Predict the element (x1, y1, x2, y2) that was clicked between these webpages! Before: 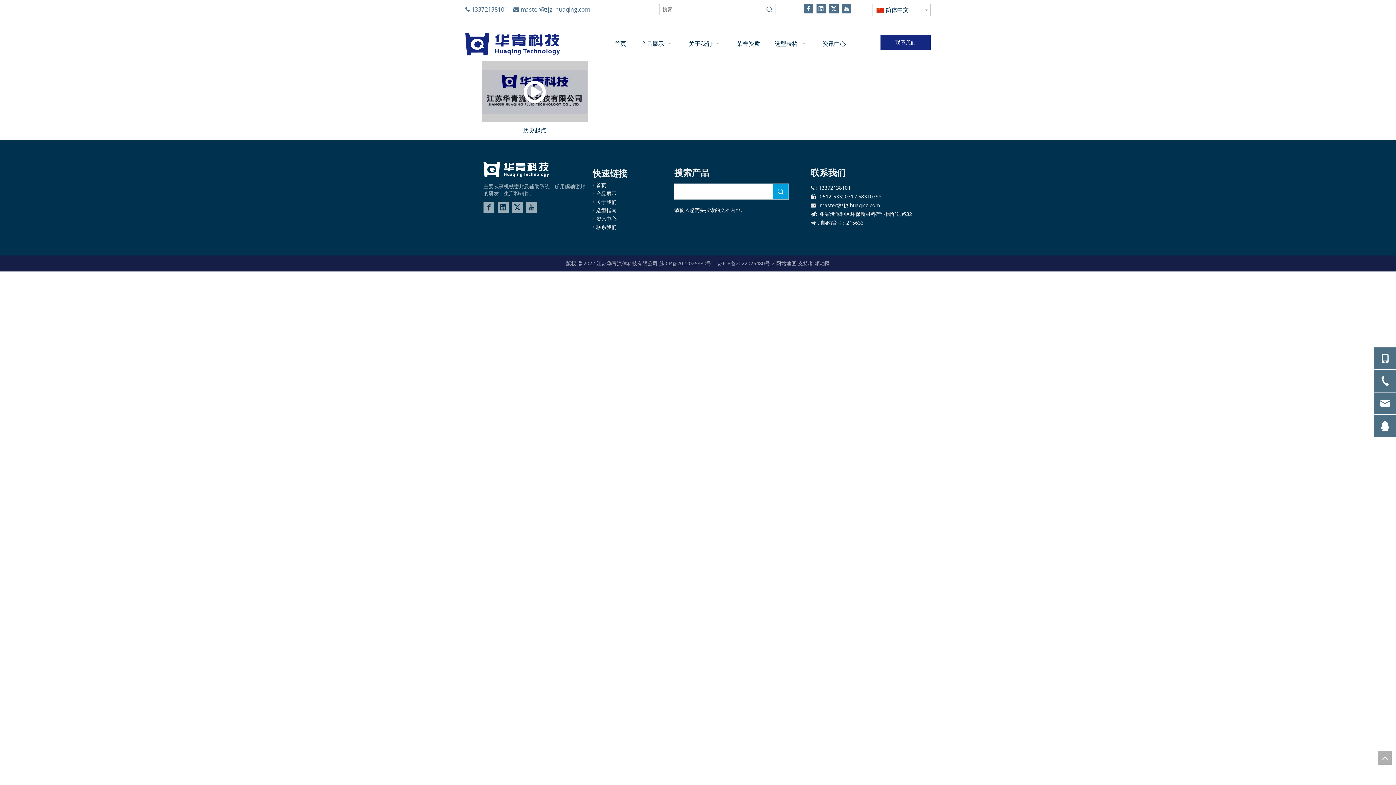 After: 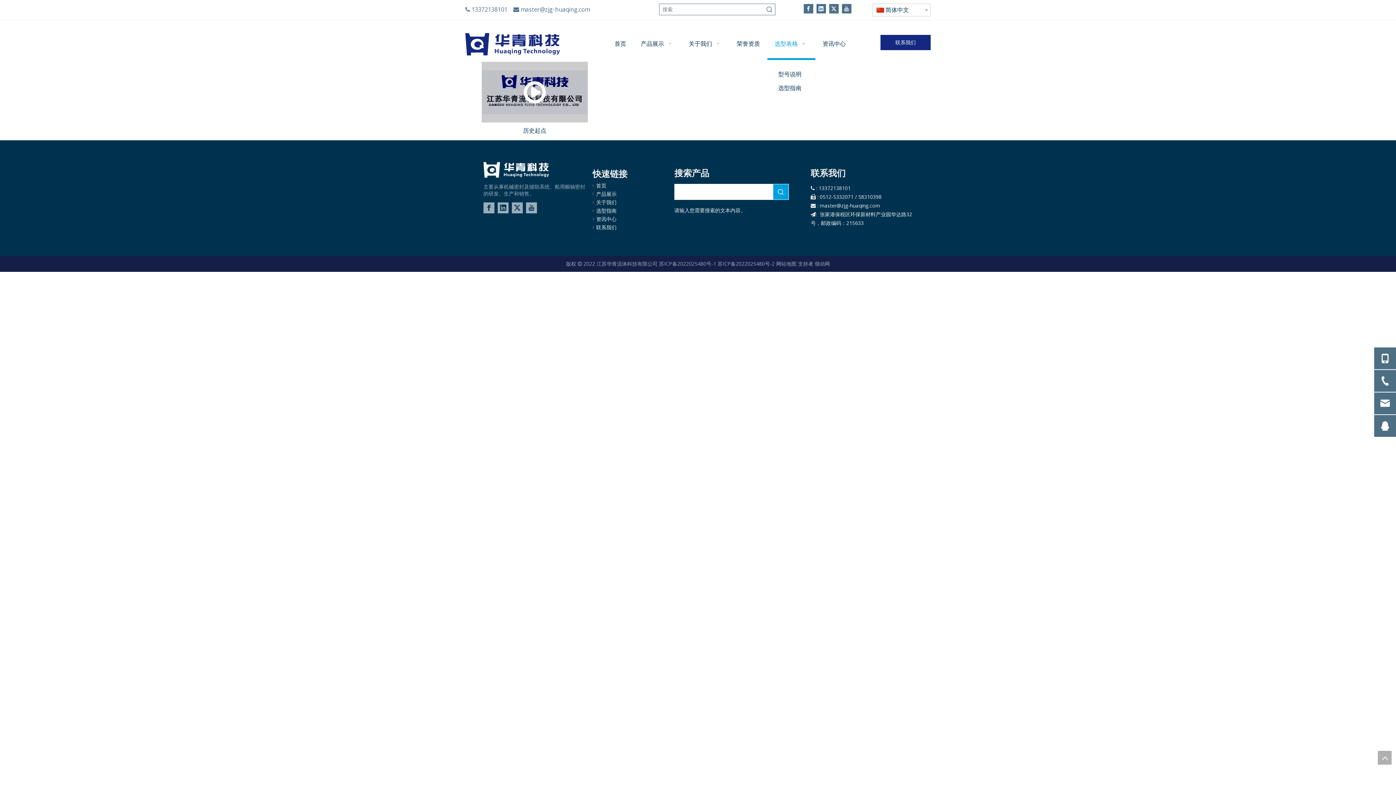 Action: bbox: (767, 27, 815, 59) label: 选型表格  